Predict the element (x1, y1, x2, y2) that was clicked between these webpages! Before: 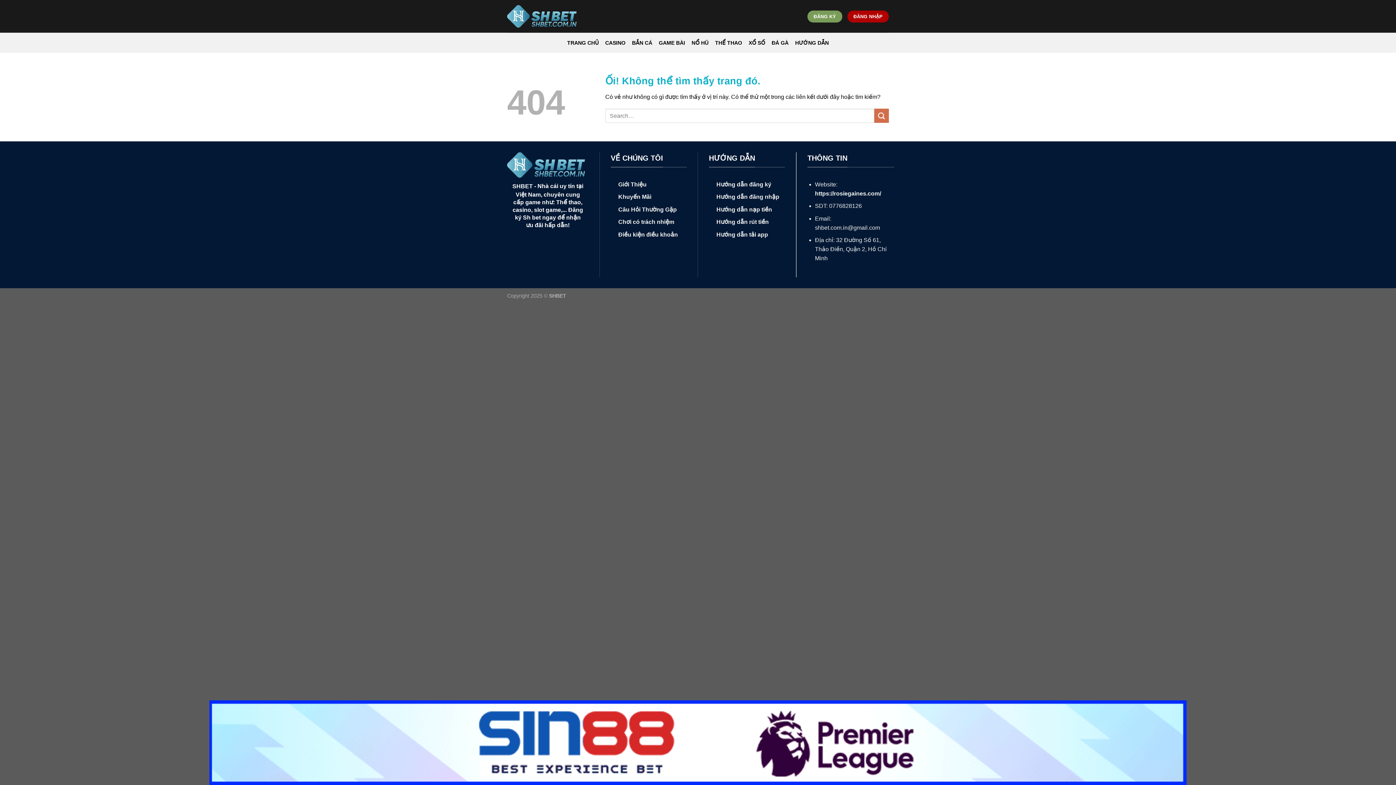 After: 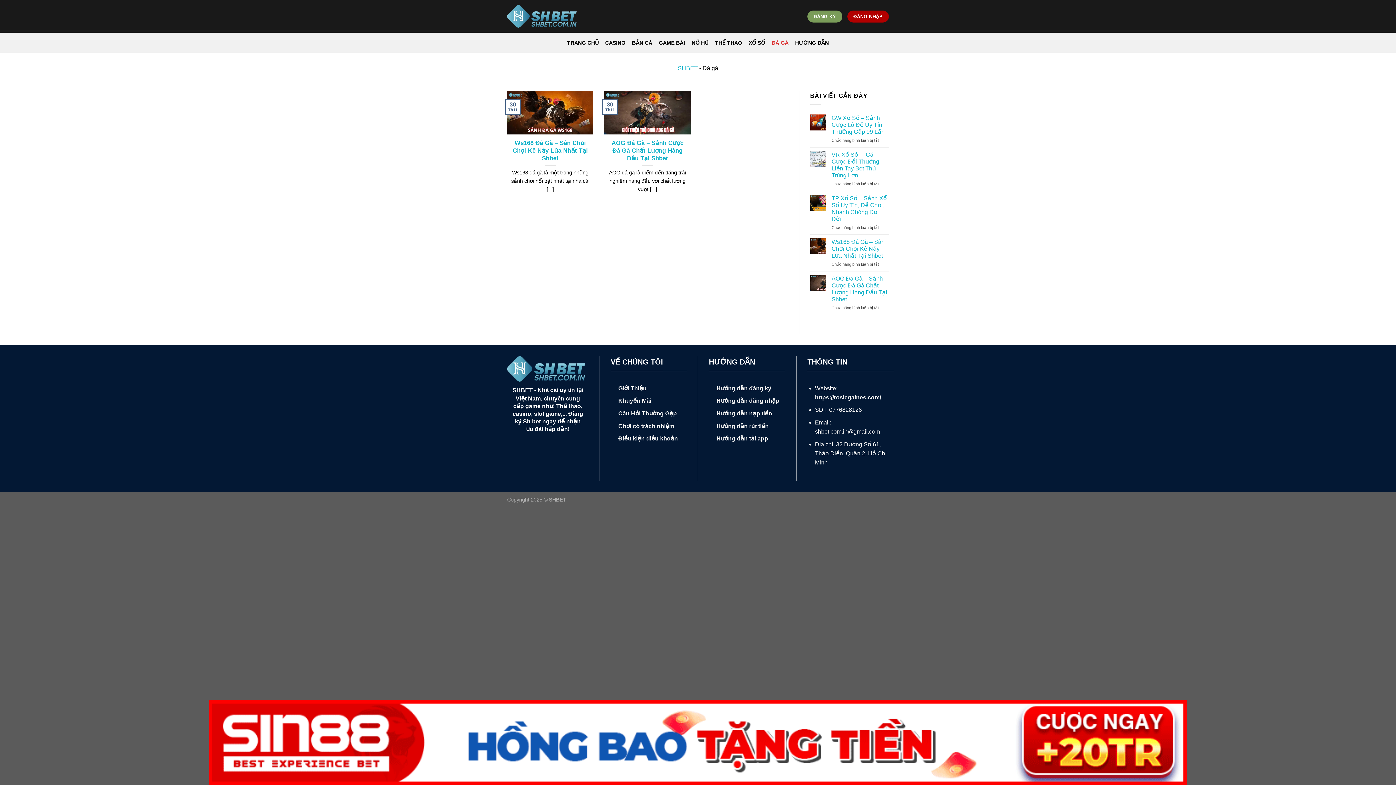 Action: bbox: (771, 36, 788, 49) label: ĐÁ GÀ